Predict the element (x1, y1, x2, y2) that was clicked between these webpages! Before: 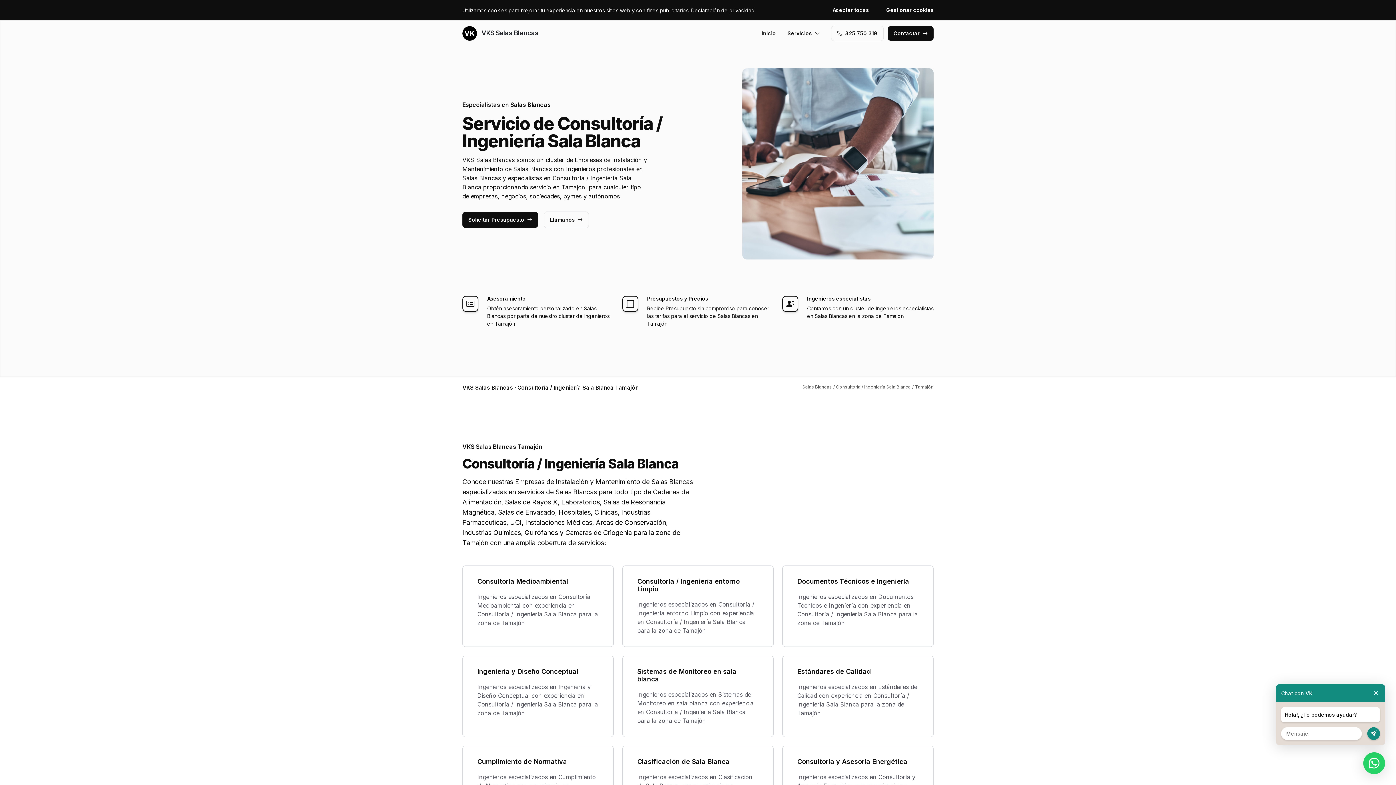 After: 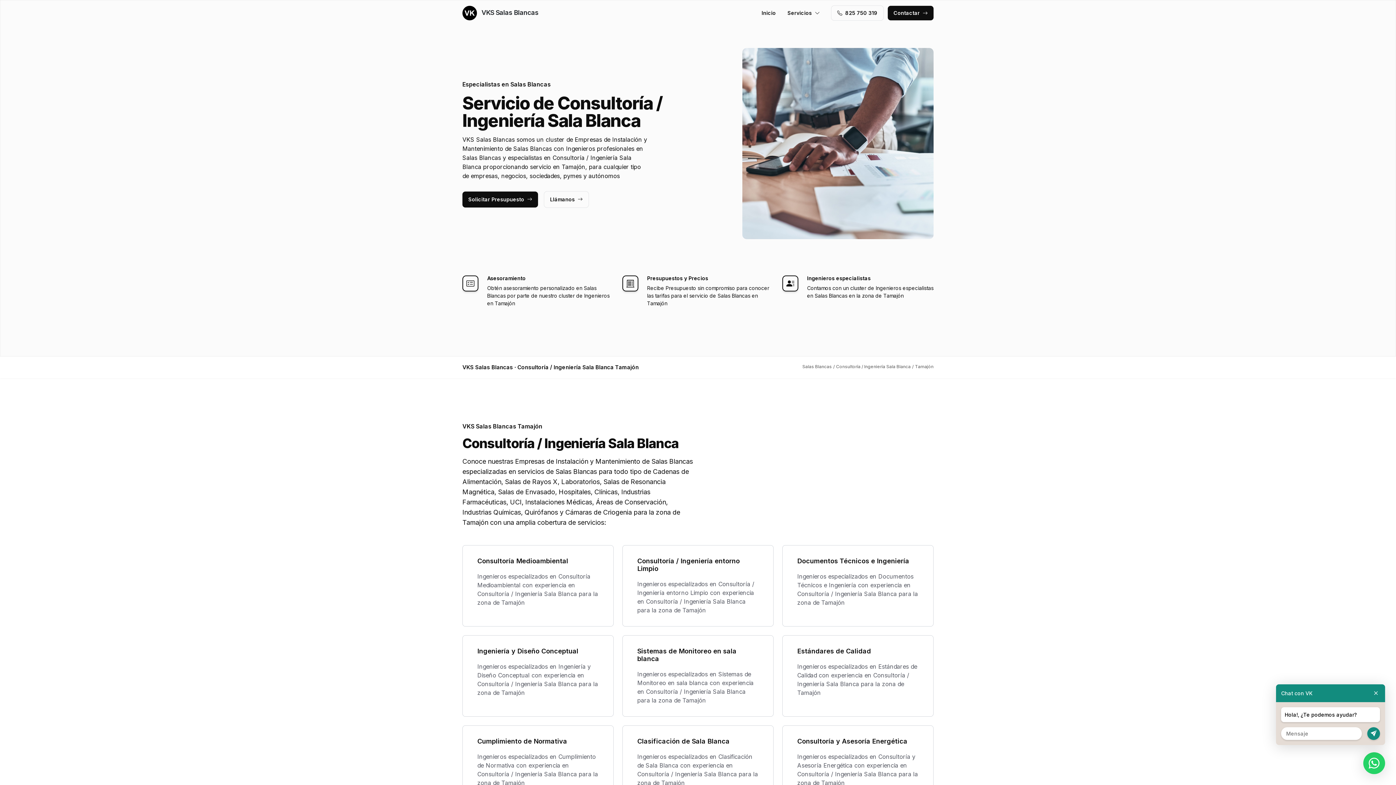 Action: label: Aceptar todas bbox: (832, 2, 874, 17)